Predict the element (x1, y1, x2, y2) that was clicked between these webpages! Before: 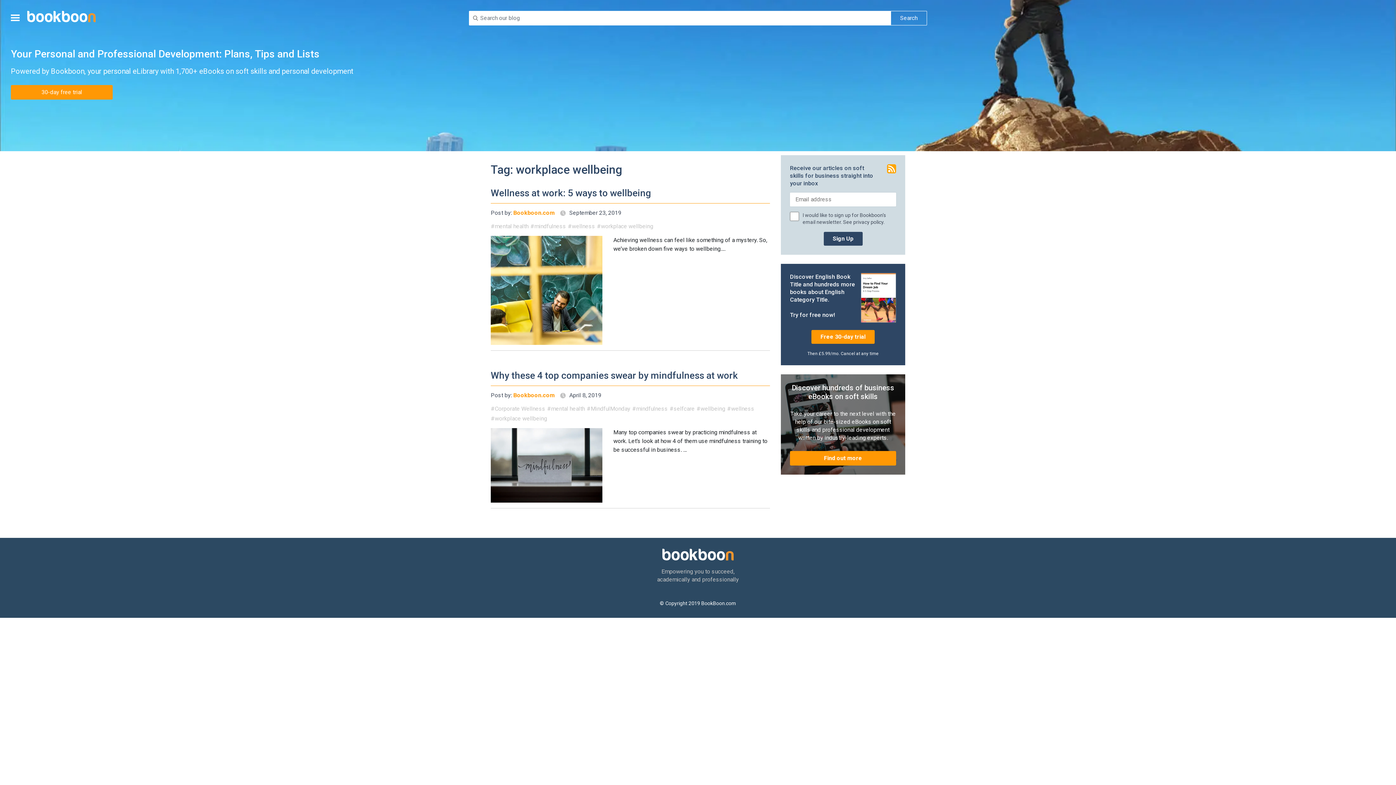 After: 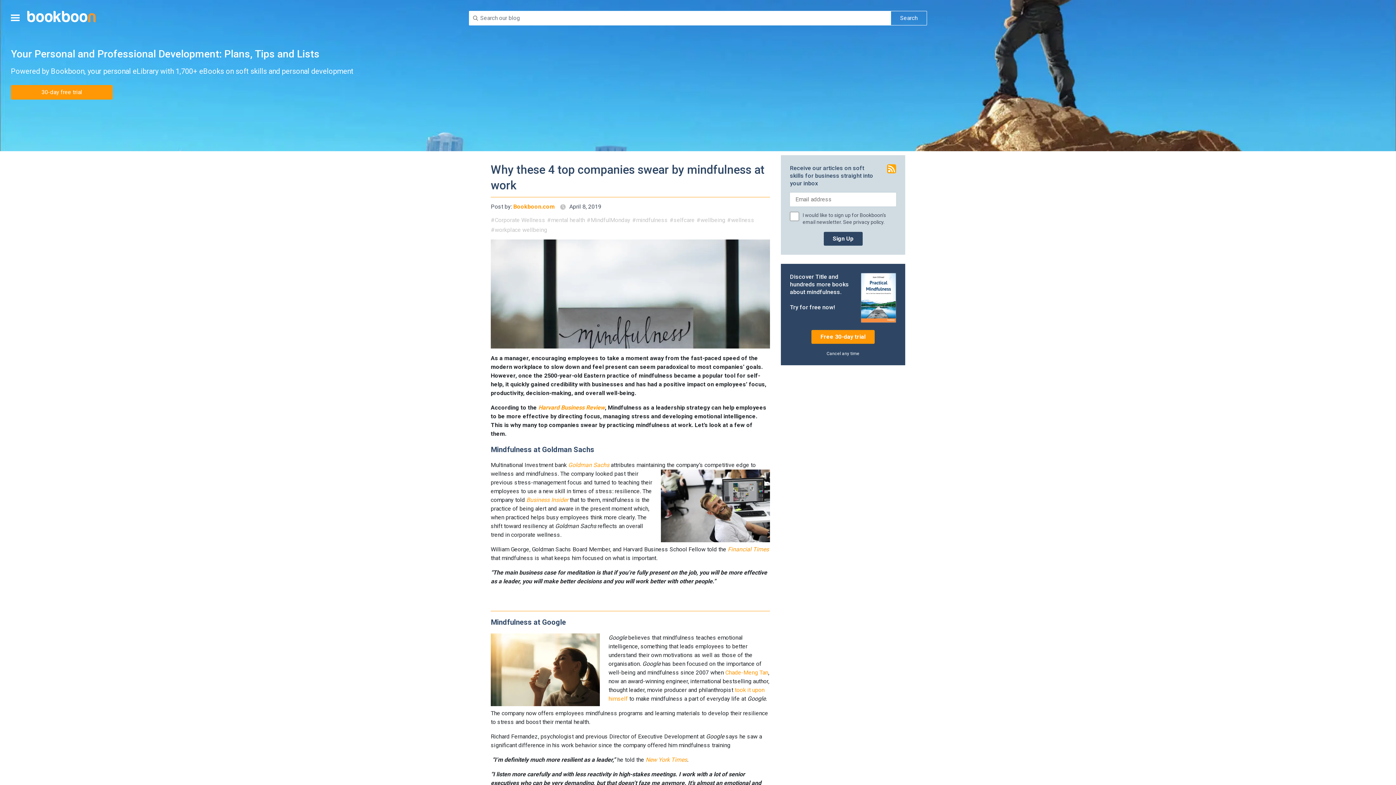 Action: bbox: (490, 428, 602, 502)